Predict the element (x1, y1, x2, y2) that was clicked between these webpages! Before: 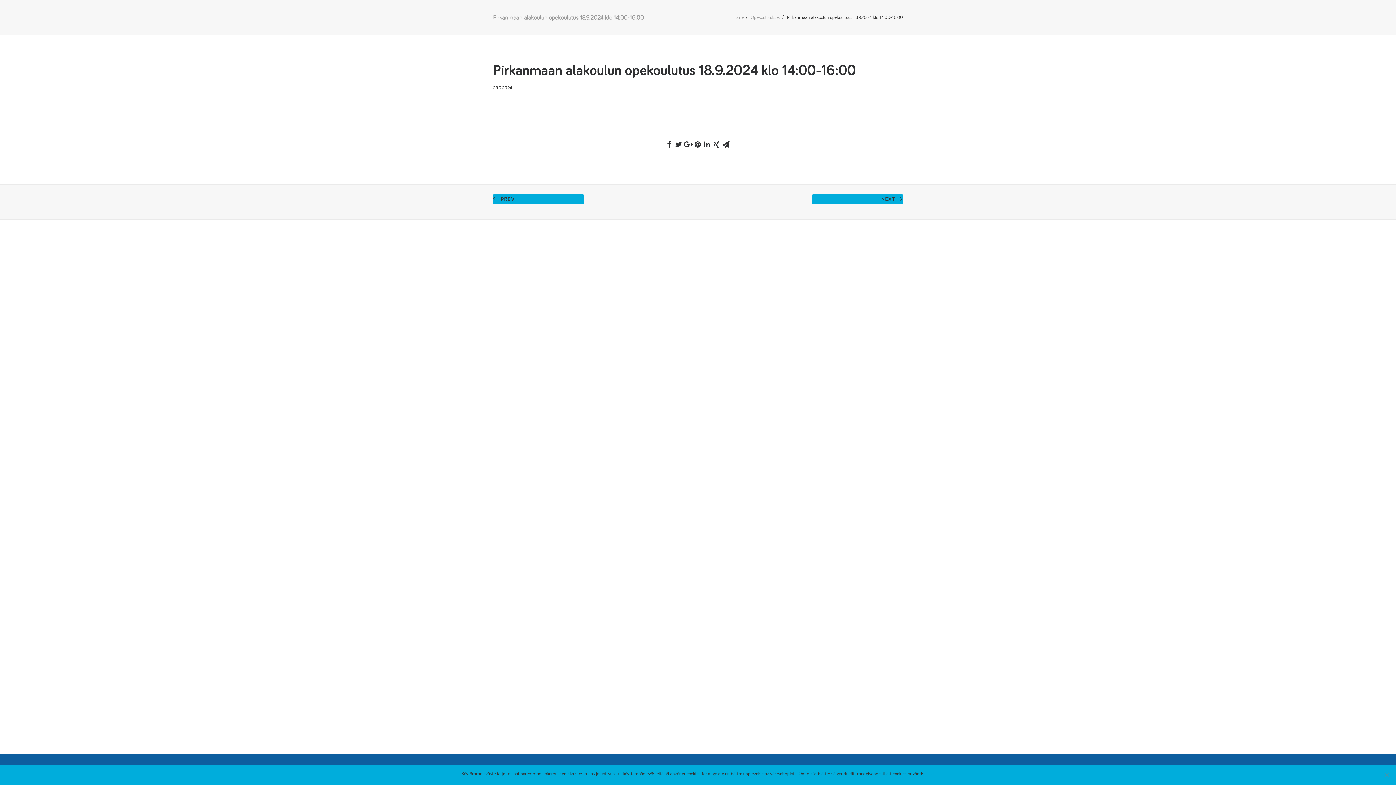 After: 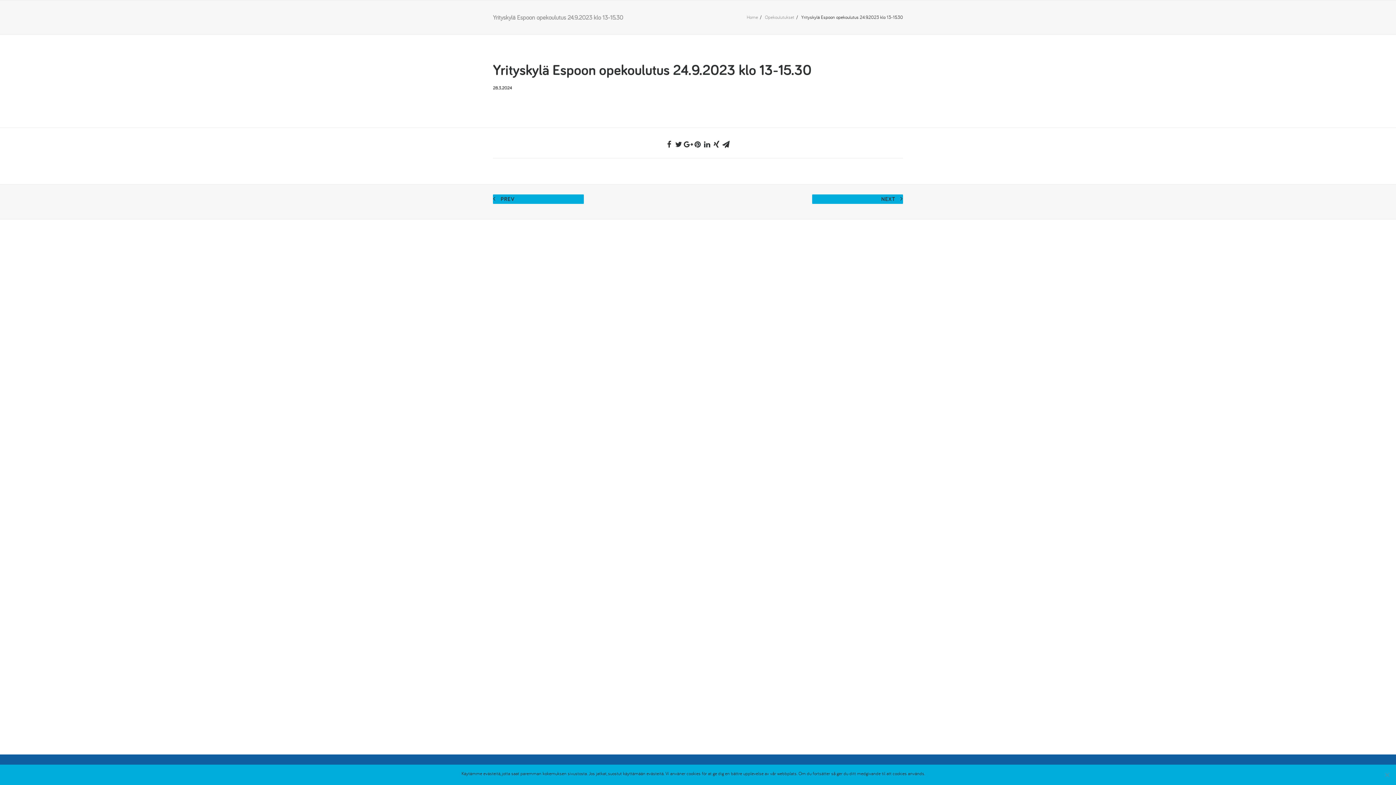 Action: bbox: (812, 194, 903, 204) label: NEXT